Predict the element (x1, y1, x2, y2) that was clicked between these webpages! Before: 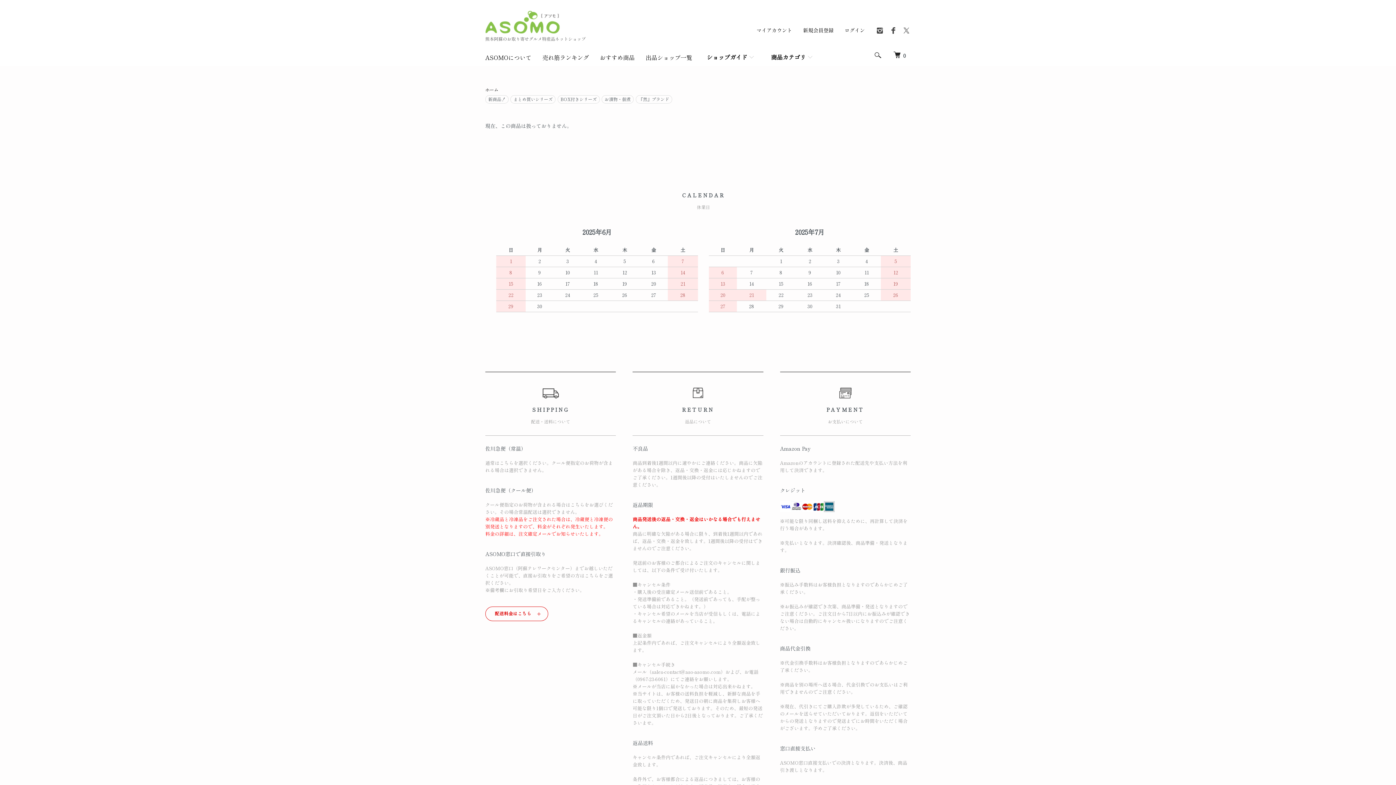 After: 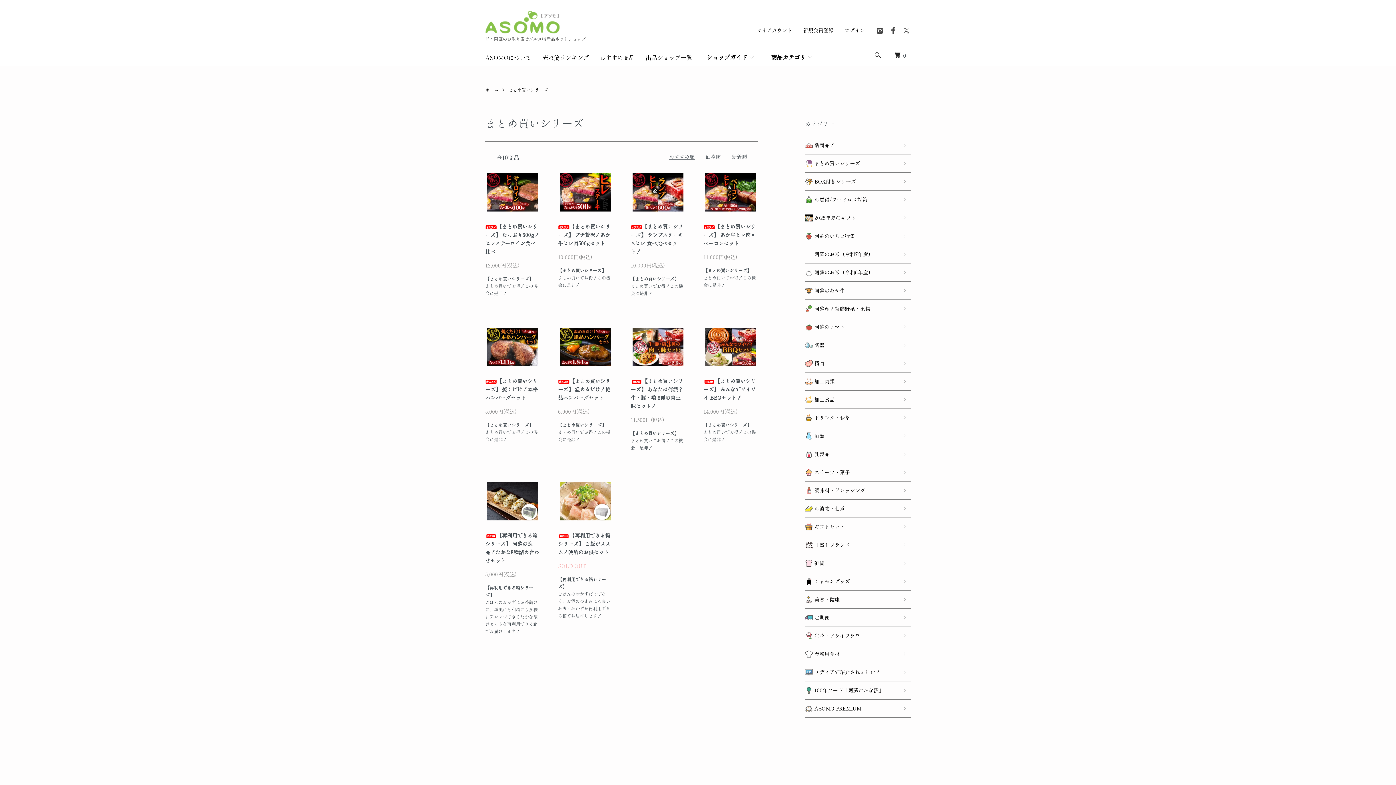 Action: bbox: (510, 95, 555, 103) label: まとめ買いシリーズ